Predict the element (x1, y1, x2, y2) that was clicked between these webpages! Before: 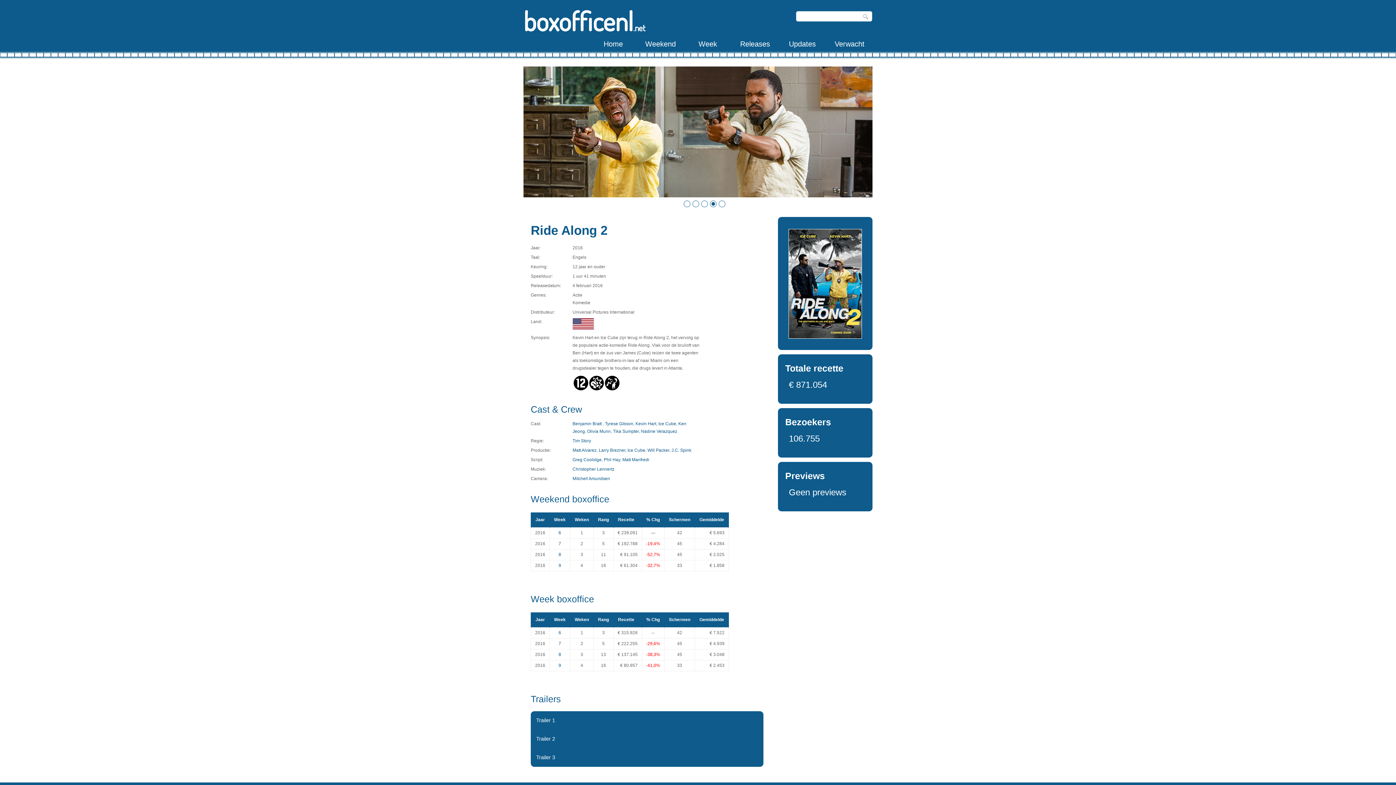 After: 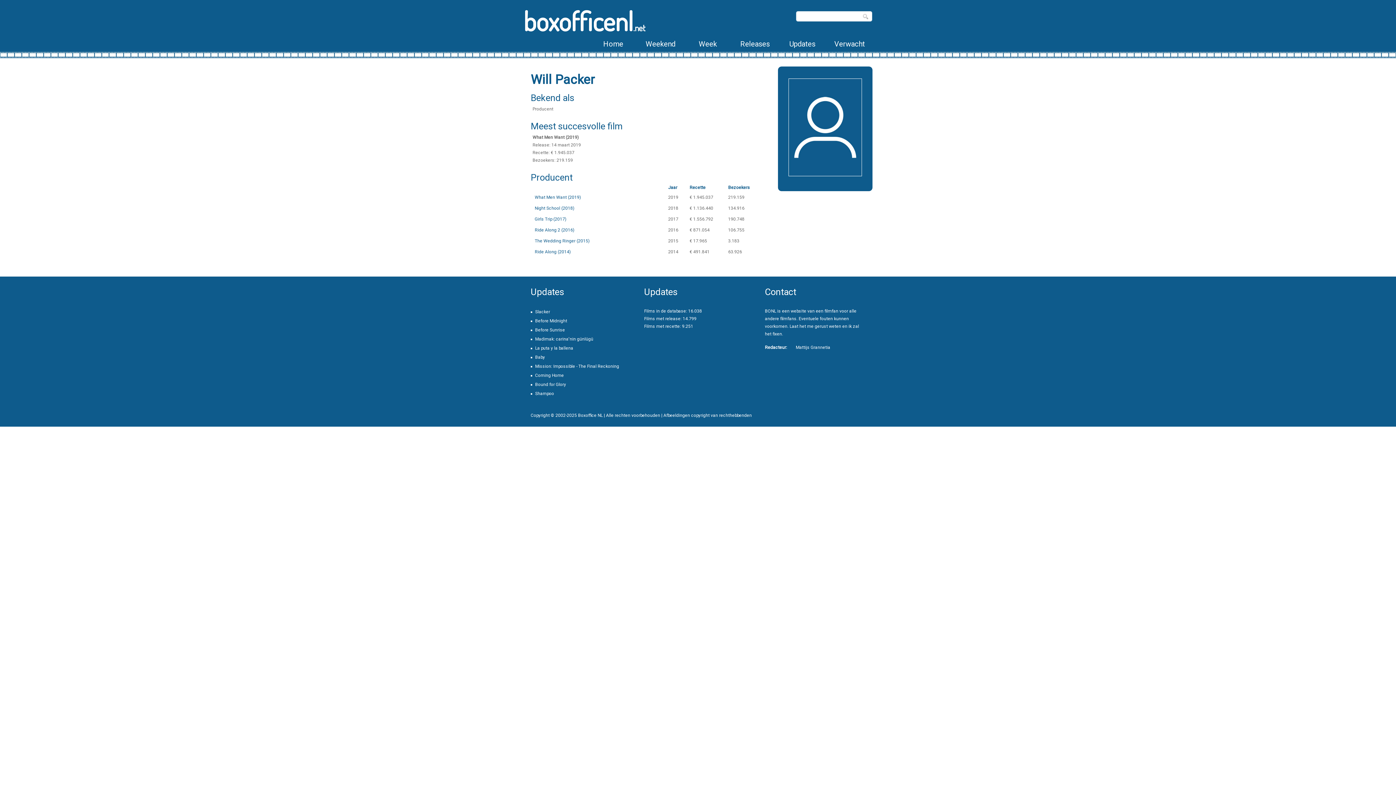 Action: label: Will Packer bbox: (647, 448, 669, 453)